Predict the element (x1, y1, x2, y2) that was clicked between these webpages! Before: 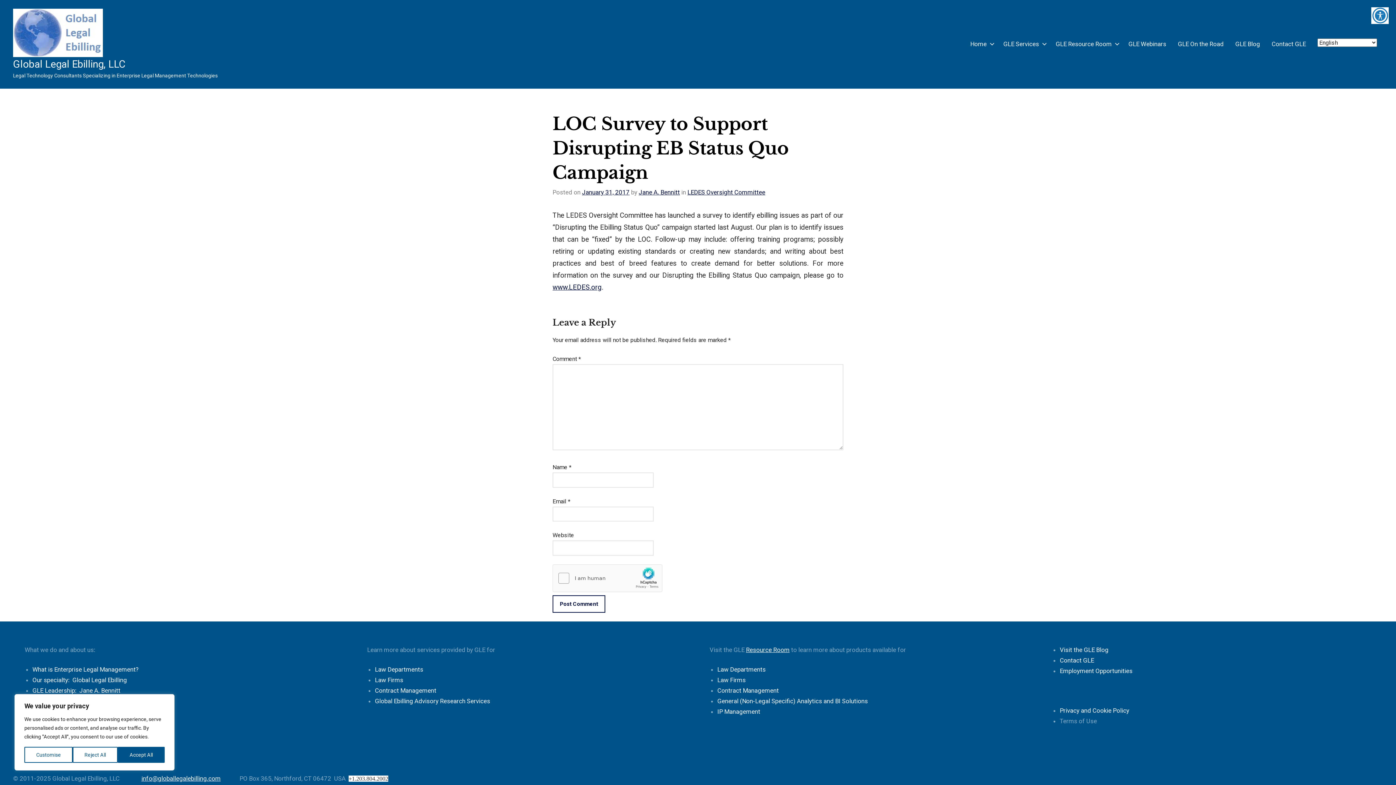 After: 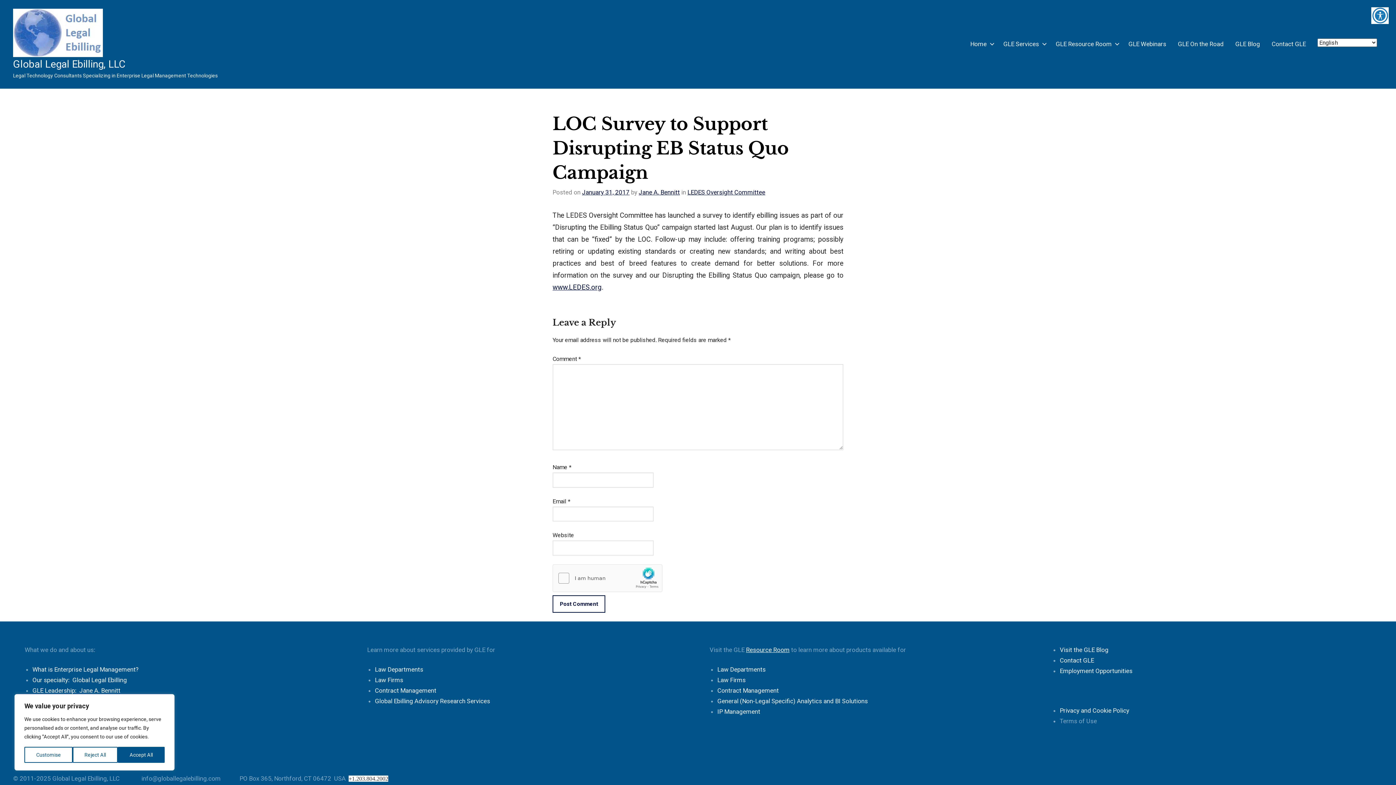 Action: bbox: (141, 775, 220, 782) label: info@globallegalebilling.com